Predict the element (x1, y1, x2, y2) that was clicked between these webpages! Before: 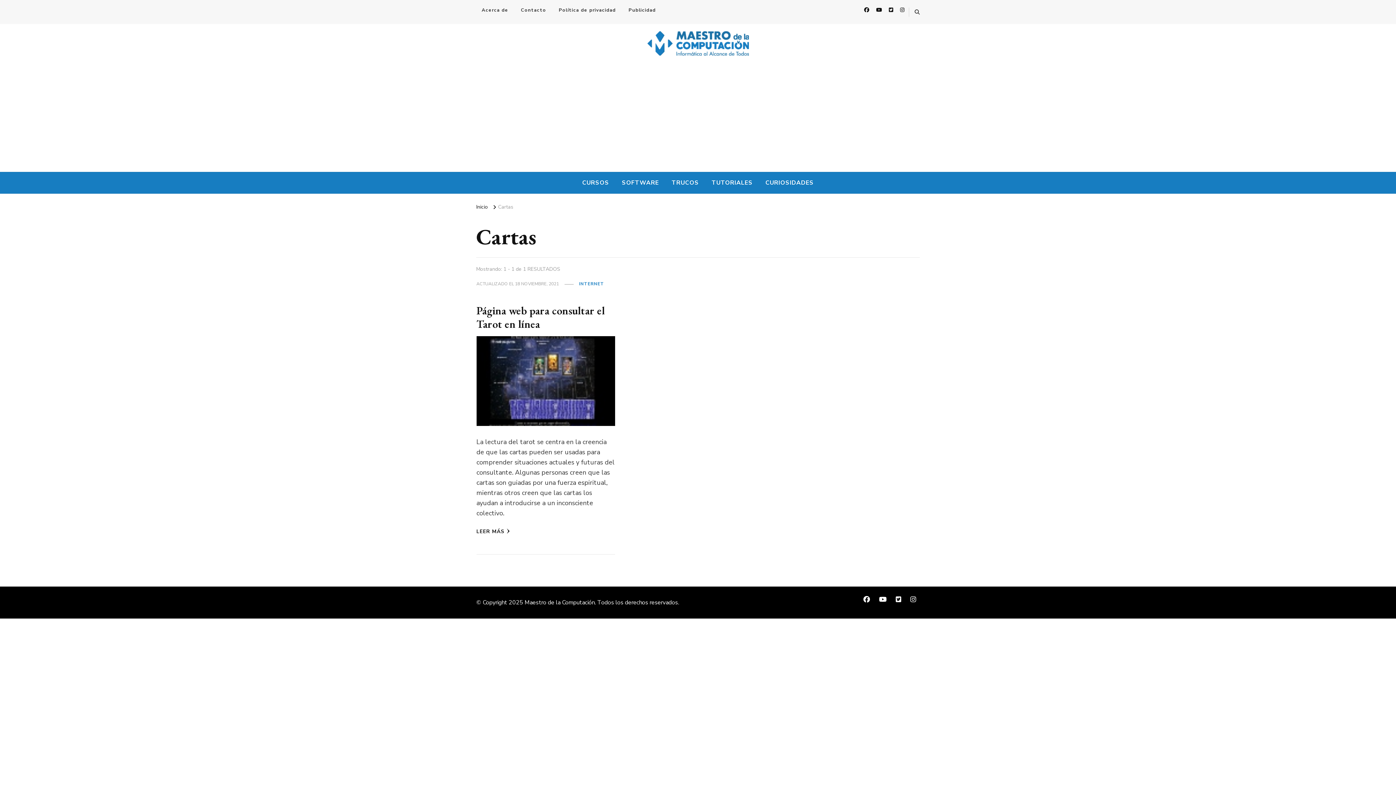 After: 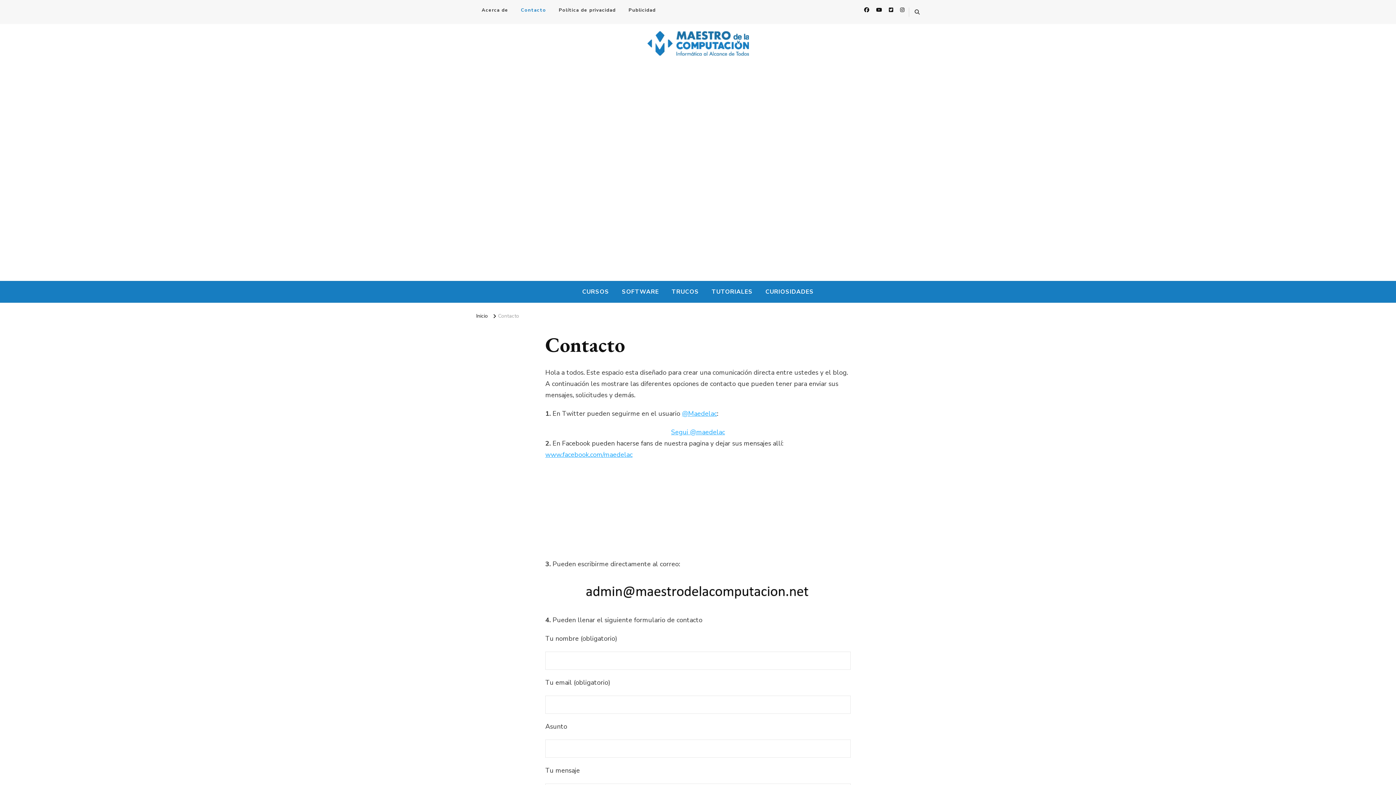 Action: label: Contacto bbox: (515, 4, 551, 16)